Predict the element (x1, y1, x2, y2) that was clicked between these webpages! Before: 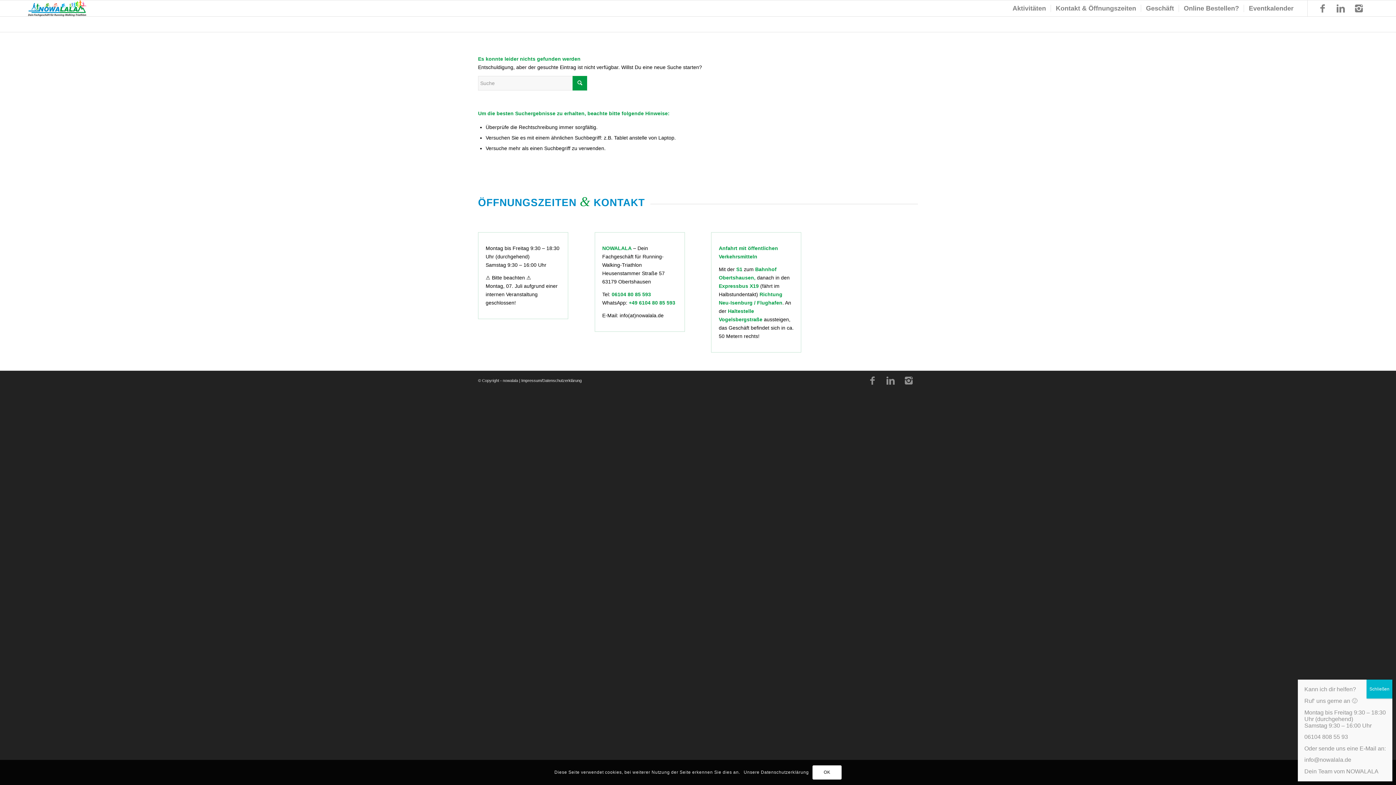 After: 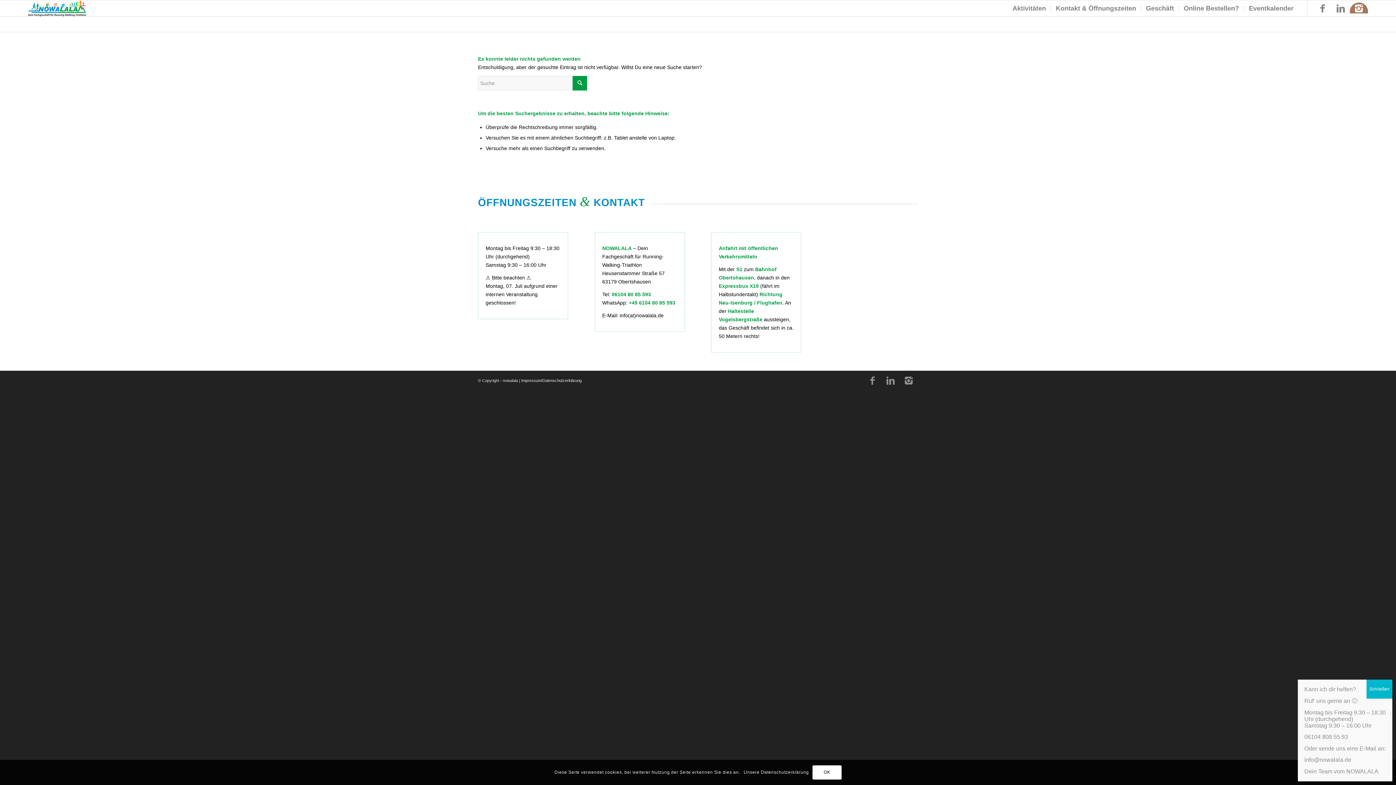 Action: bbox: (1350, 2, 1368, 20)